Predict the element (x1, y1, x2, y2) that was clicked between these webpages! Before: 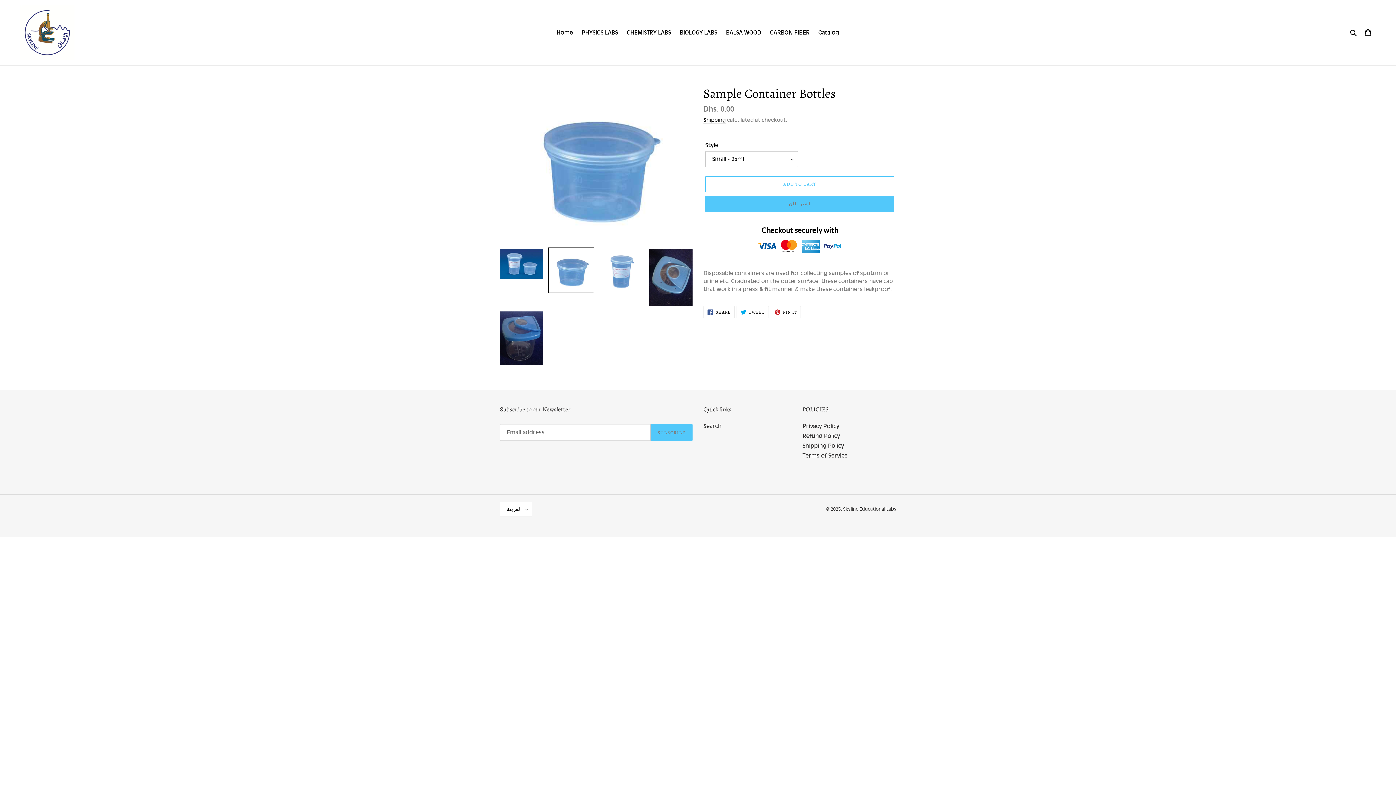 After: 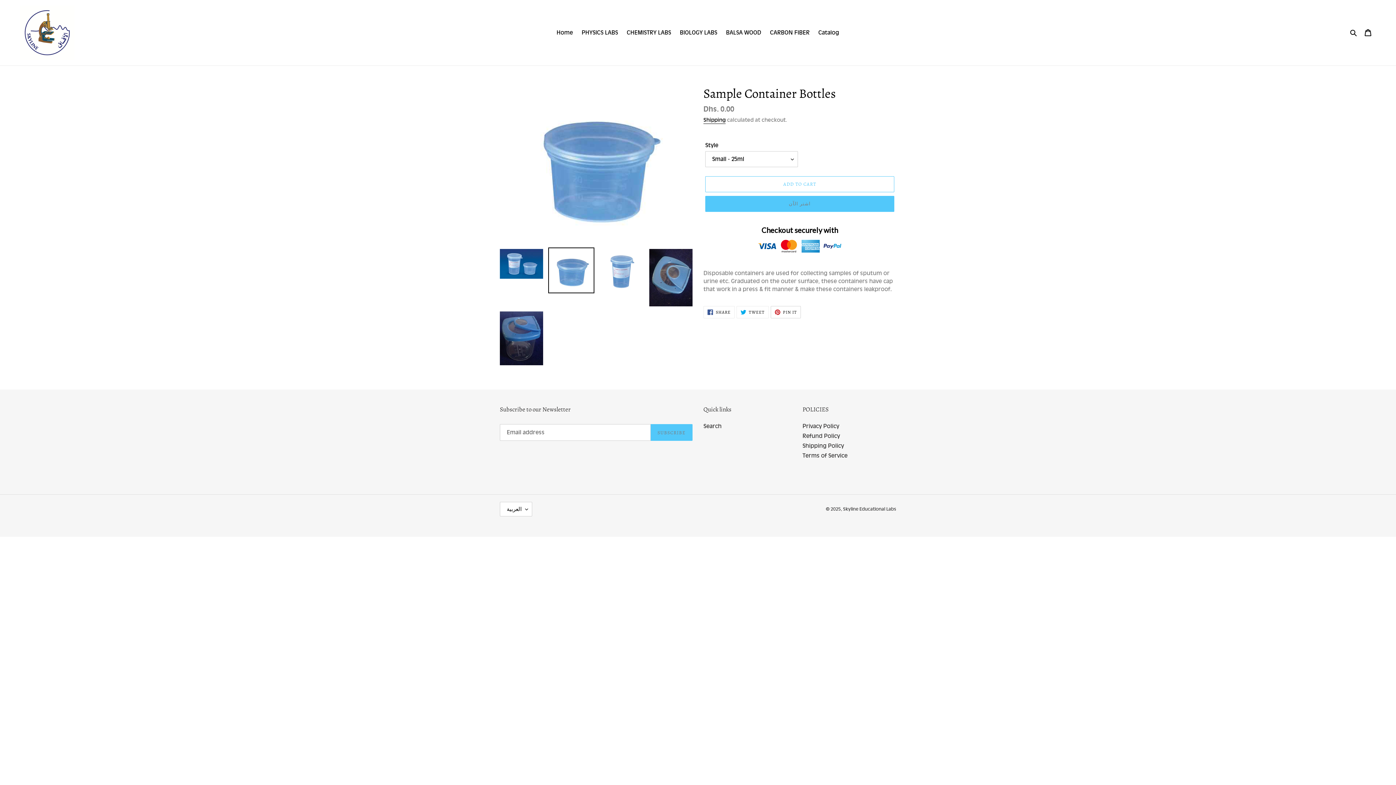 Action: bbox: (770, 306, 801, 318) label:  PIN IT
PIN ON PINTEREST